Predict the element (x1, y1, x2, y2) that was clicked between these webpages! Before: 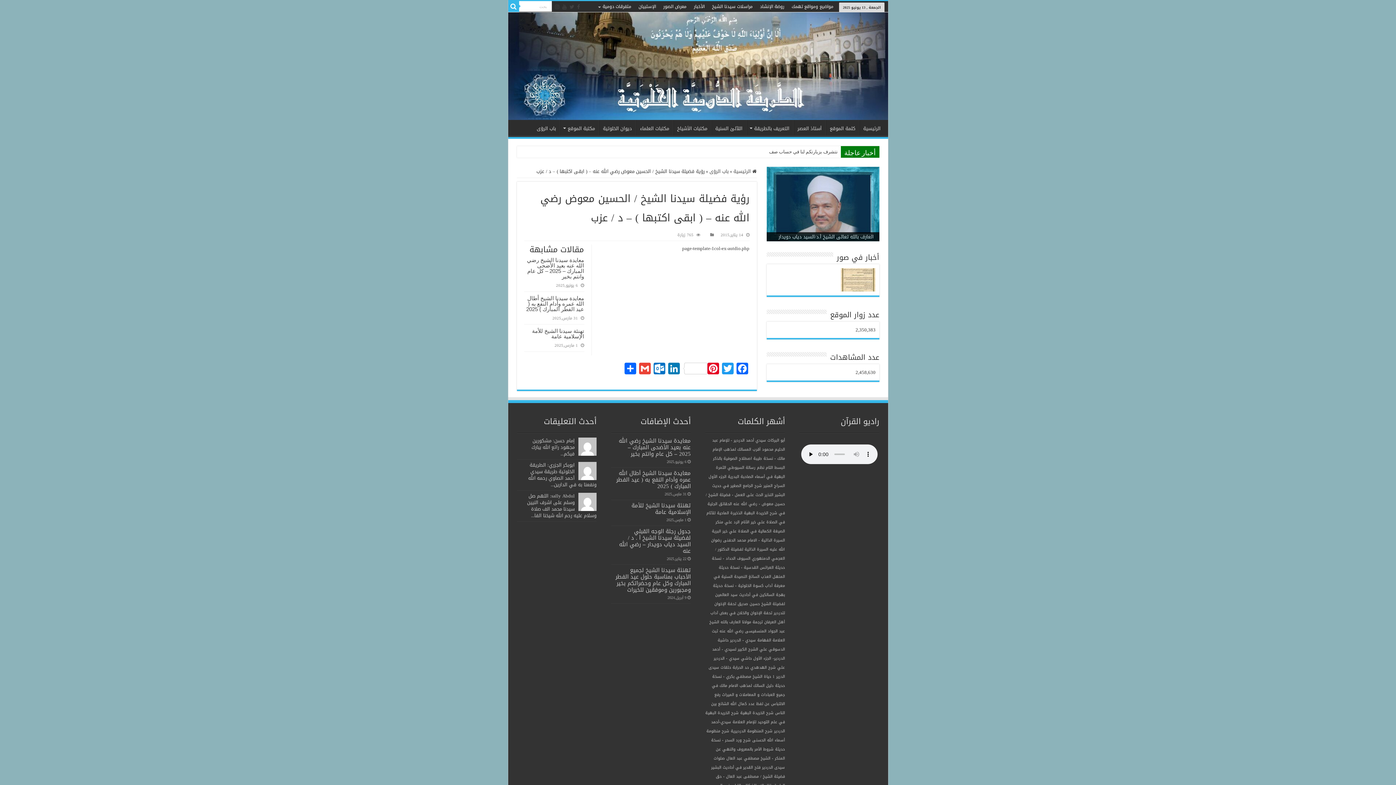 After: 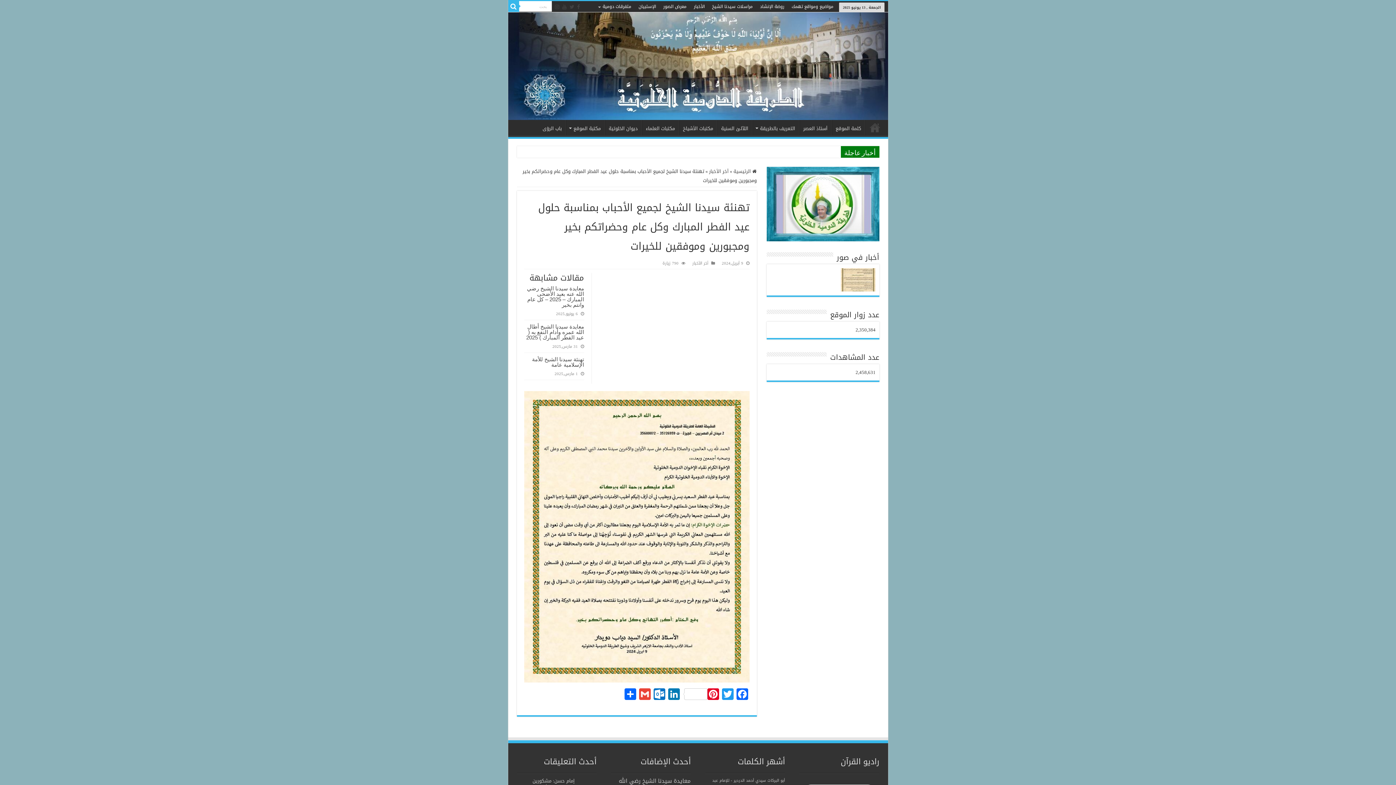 Action: label: تهنئة سيدنا الشيخ لجميع الأحباب بمناسبة حلول عيد الفطر المبارك وكل عام وحضراتكم بخير ومجبورين وموفقين للخيرات bbox: (615, 565, 690, 595)